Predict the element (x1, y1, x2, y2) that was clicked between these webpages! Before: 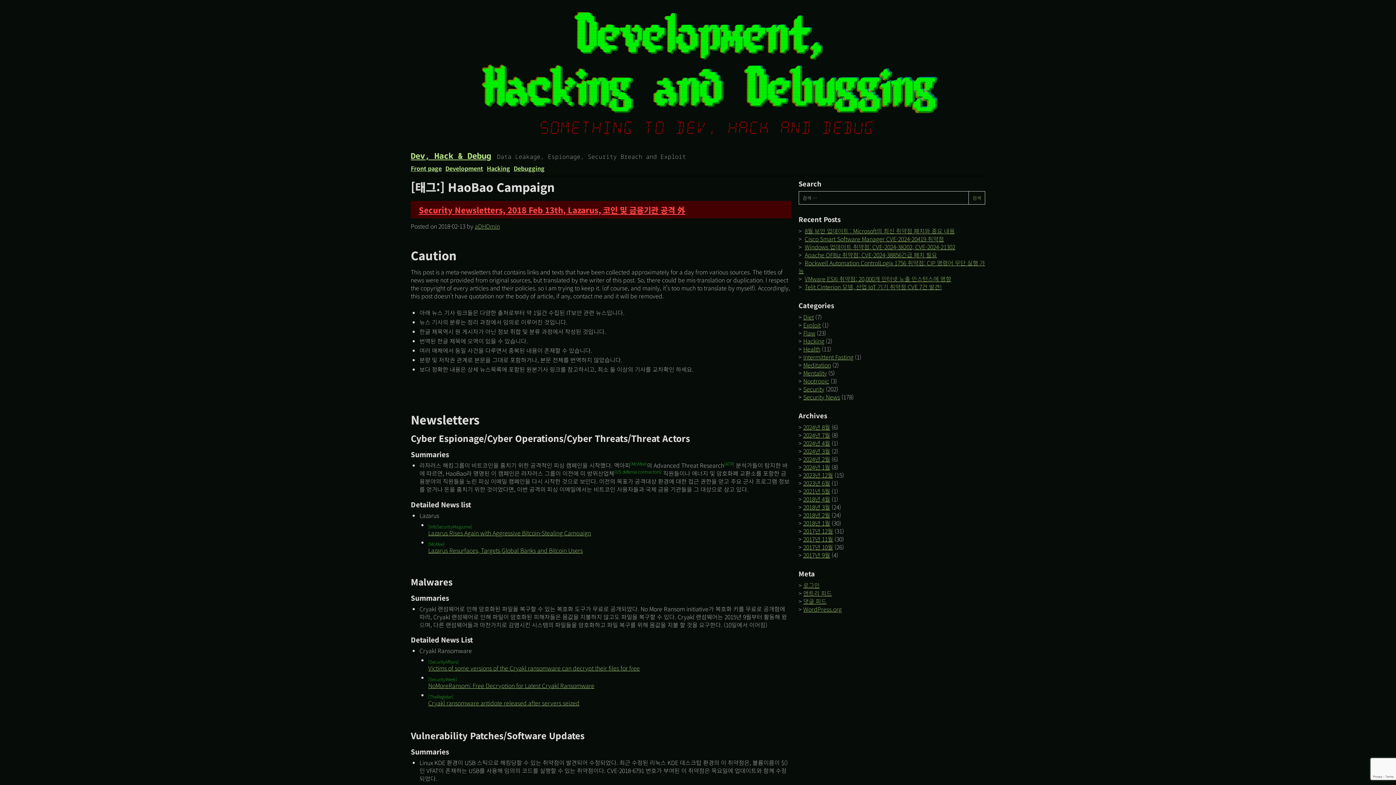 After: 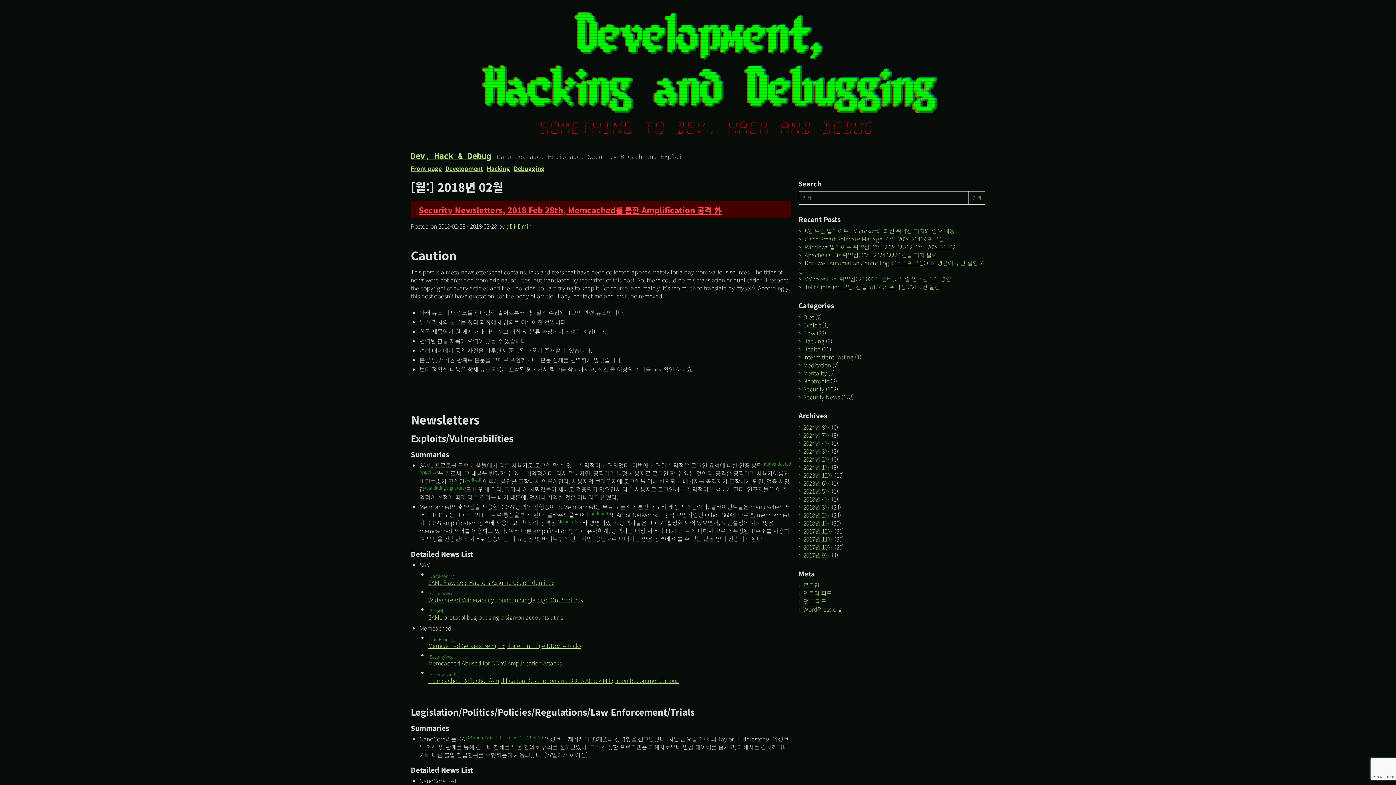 Action: label: 2018년 2월 bbox: (803, 510, 830, 519)